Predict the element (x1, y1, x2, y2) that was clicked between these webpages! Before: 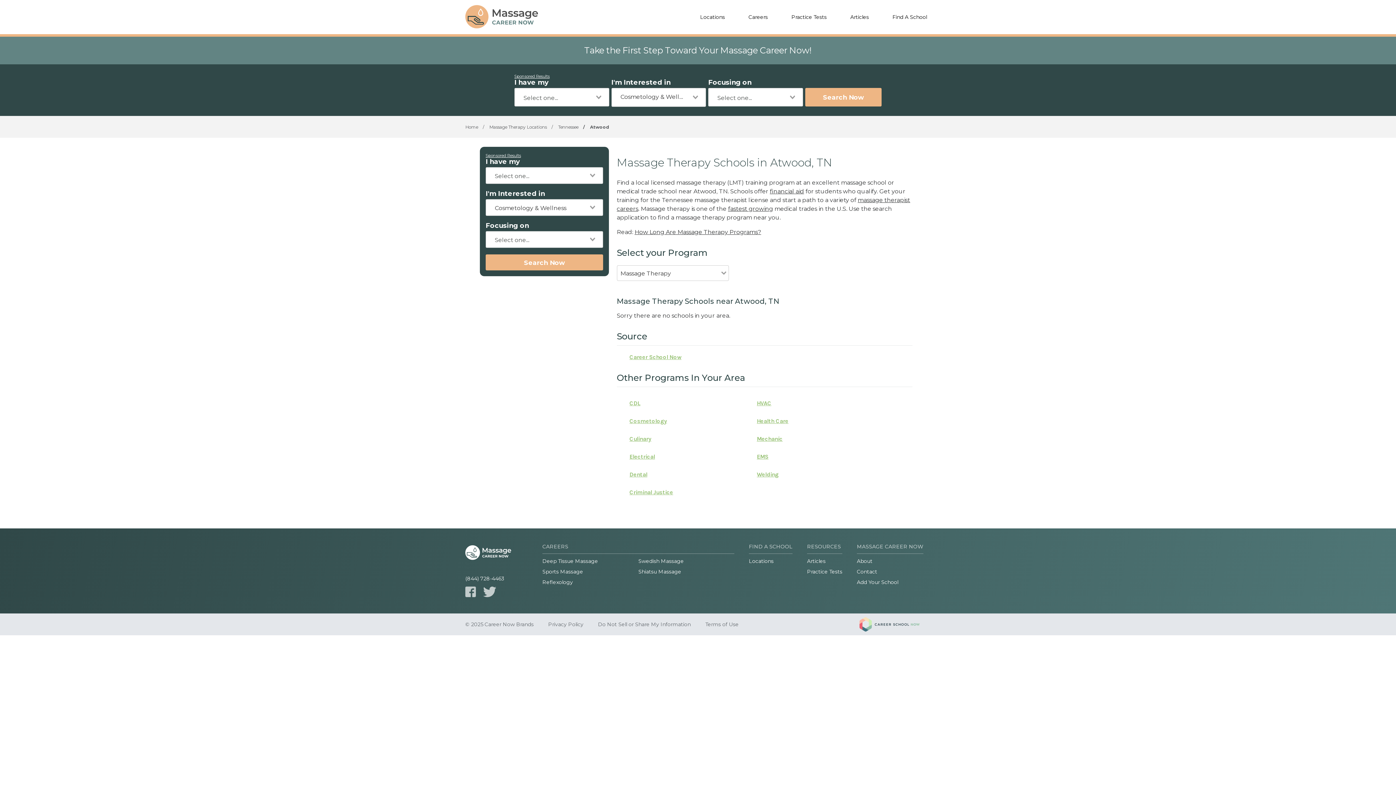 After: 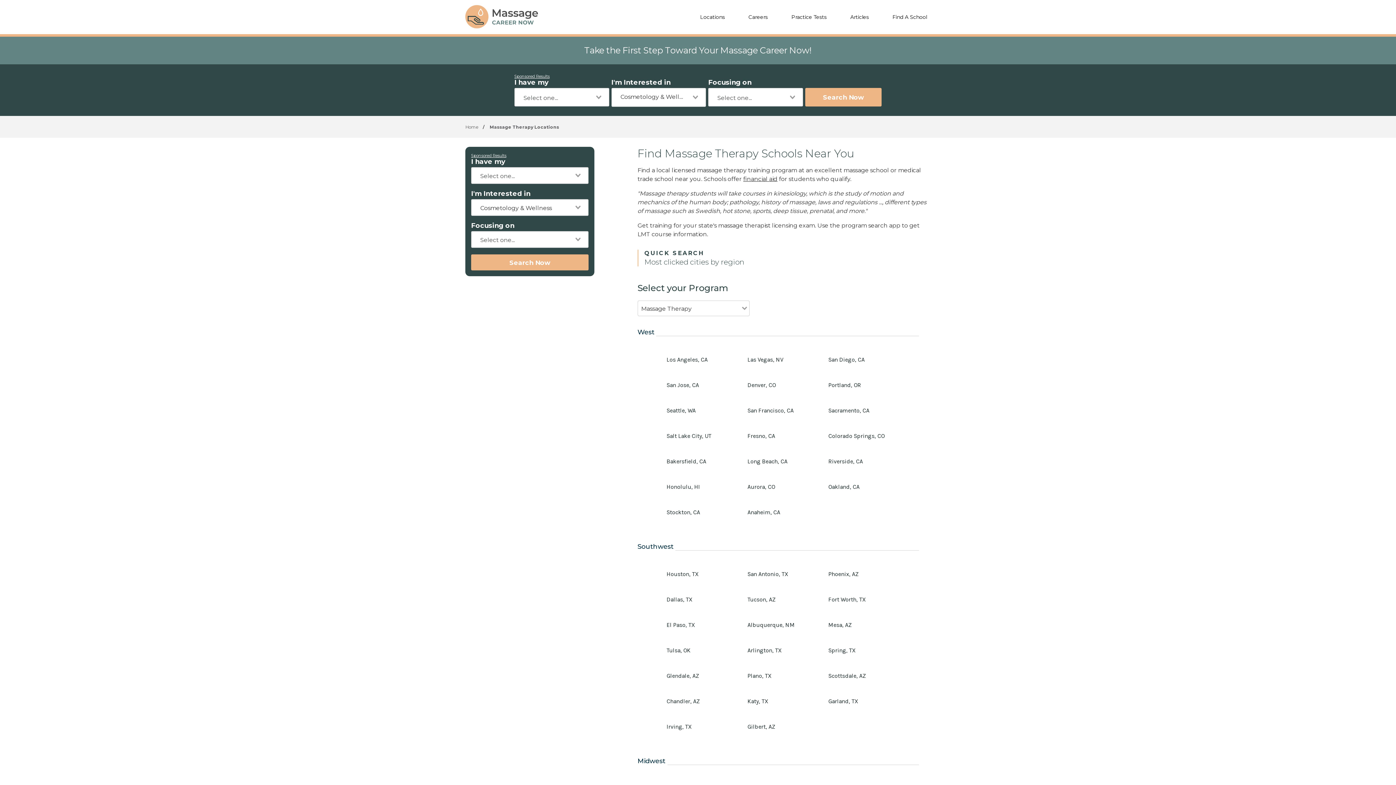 Action: bbox: (749, 558, 773, 564) label: Locations